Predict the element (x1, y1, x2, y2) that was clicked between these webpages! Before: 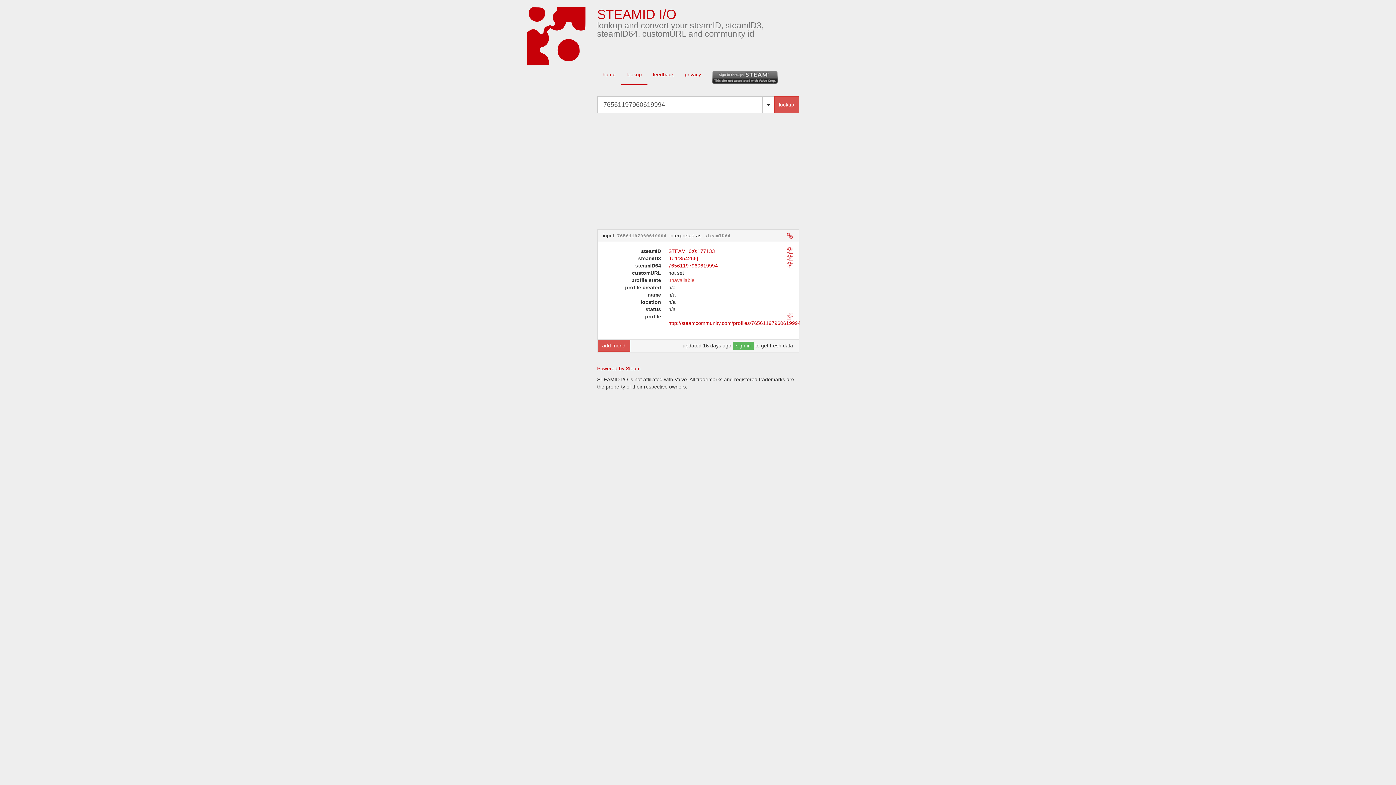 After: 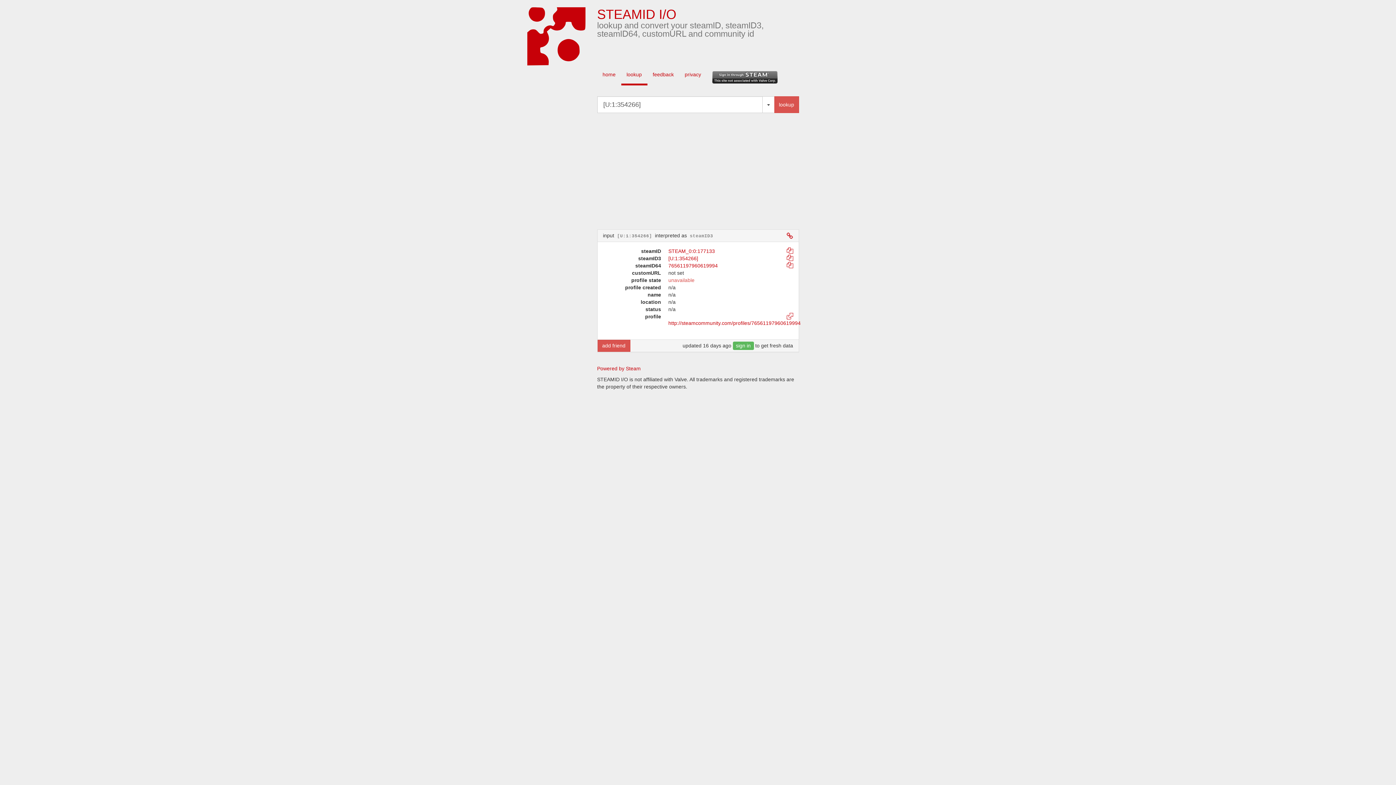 Action: bbox: (668, 255, 698, 261) label: [U:1:354266]